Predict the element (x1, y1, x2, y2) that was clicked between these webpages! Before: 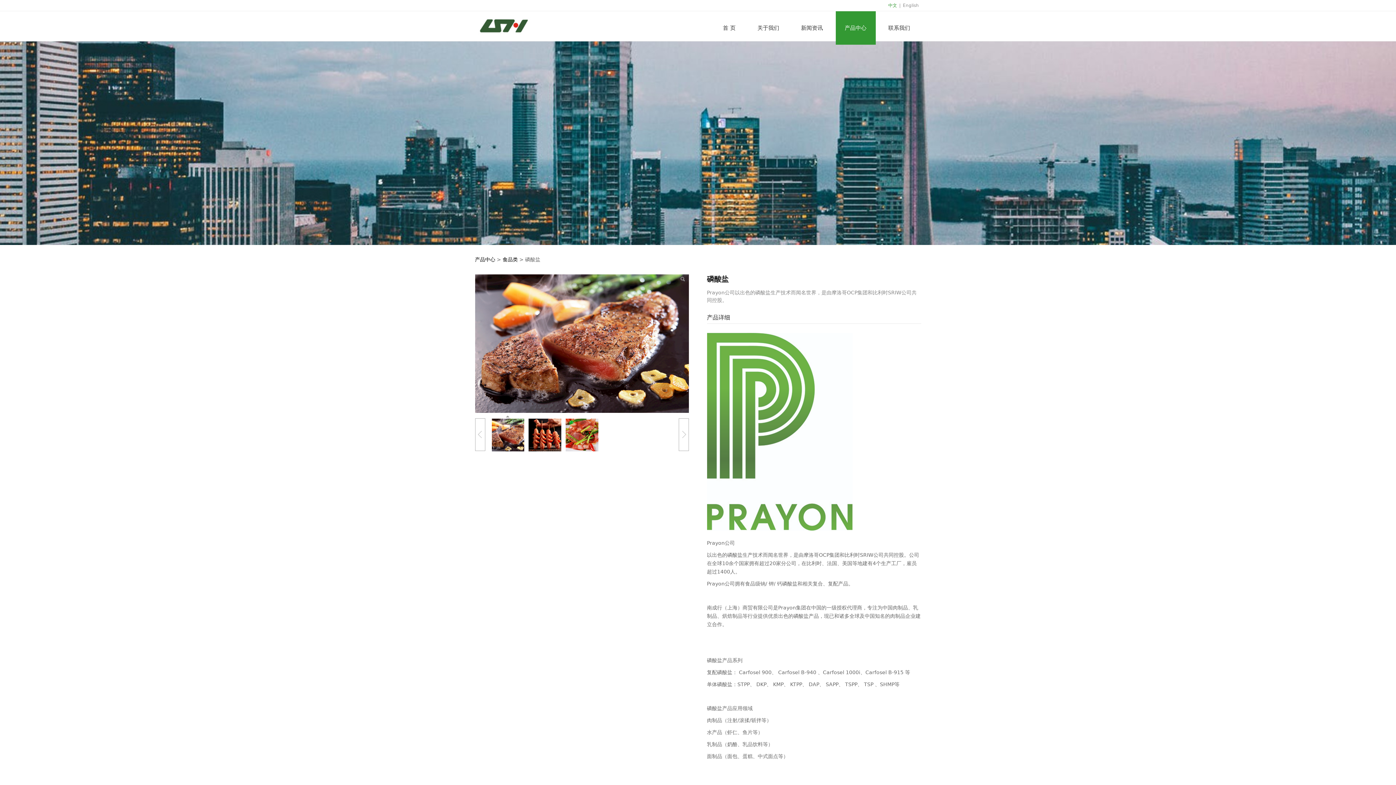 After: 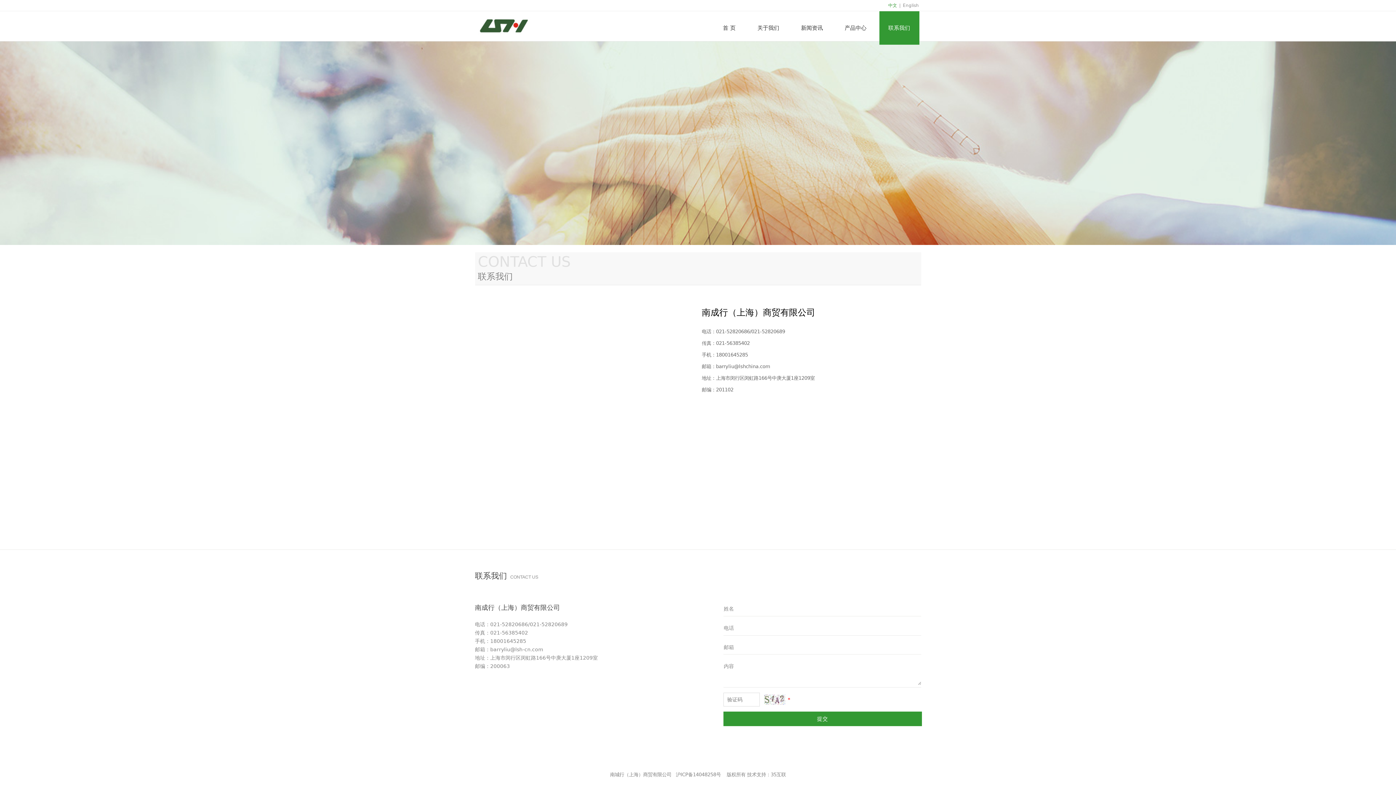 Action: bbox: (879, 11, 919, 41) label: 联系我们